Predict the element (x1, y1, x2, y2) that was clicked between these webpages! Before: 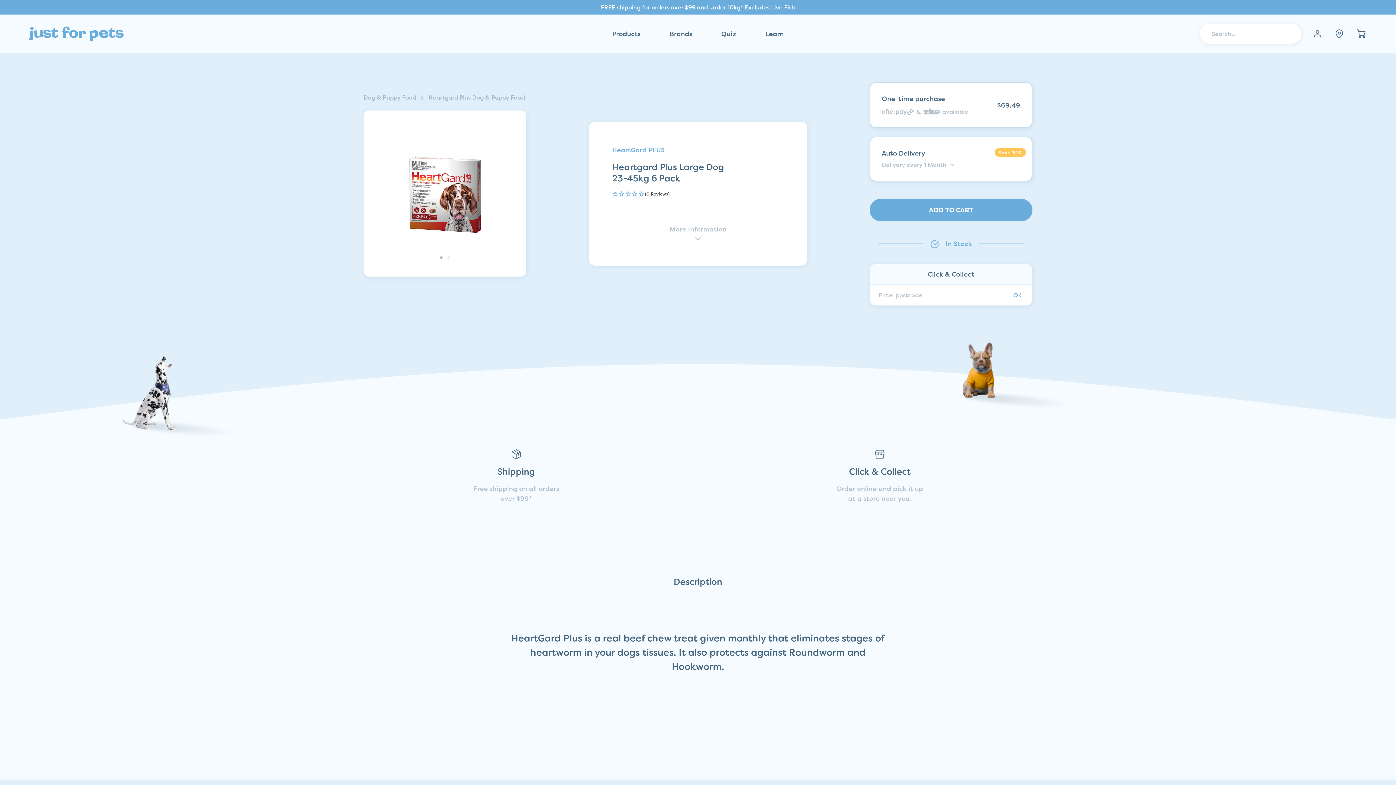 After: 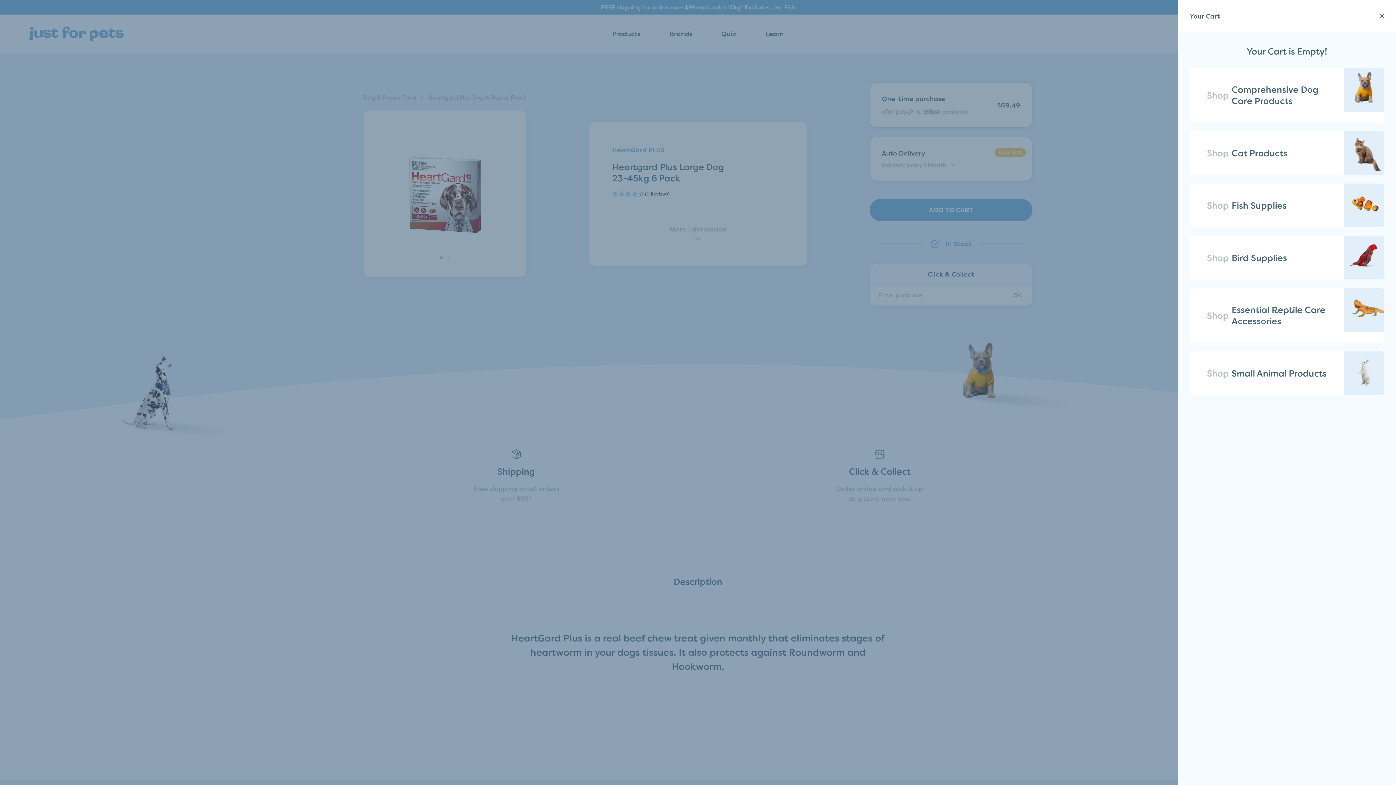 Action: bbox: (1355, 27, 1367, 39) label: Cart